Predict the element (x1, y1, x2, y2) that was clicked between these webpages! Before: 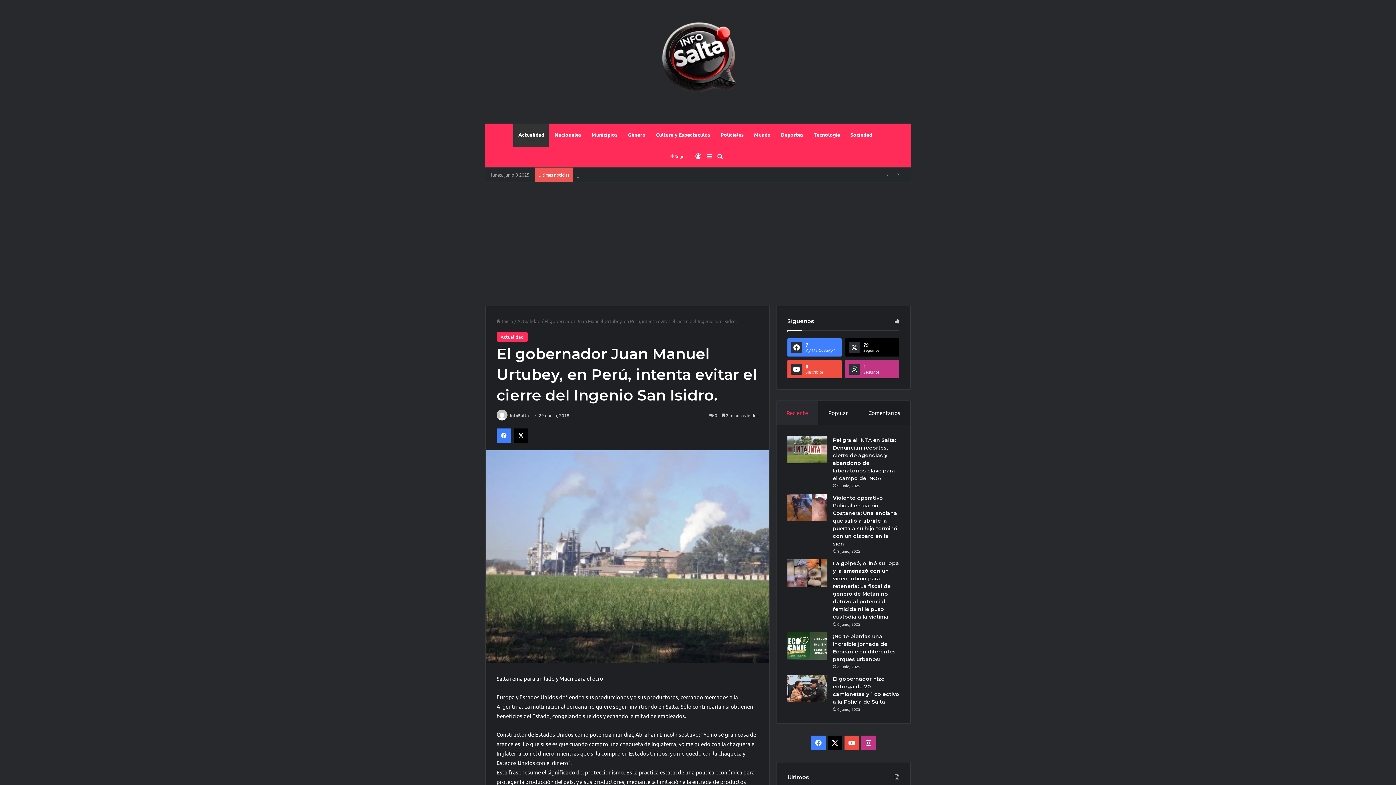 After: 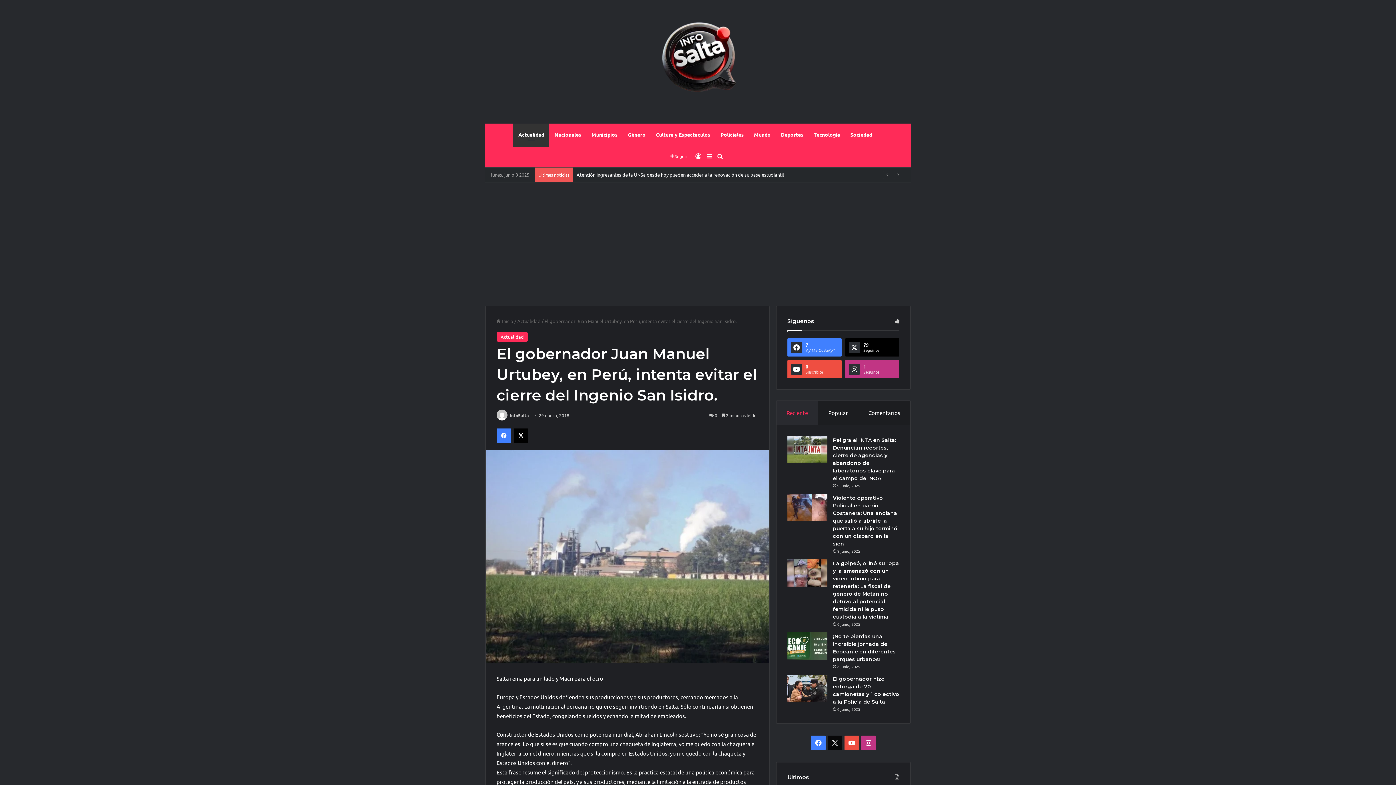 Action: bbox: (828, 736, 842, 750) label: X